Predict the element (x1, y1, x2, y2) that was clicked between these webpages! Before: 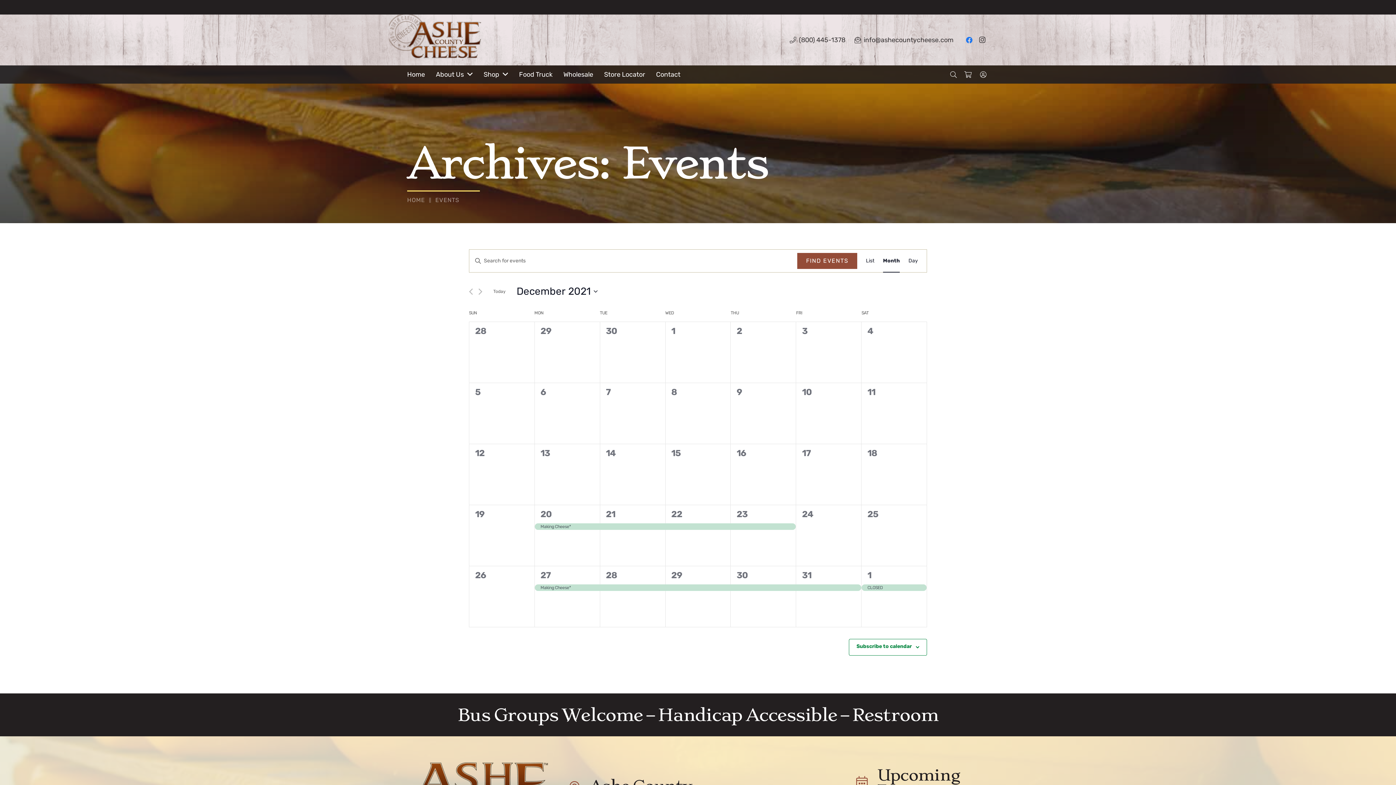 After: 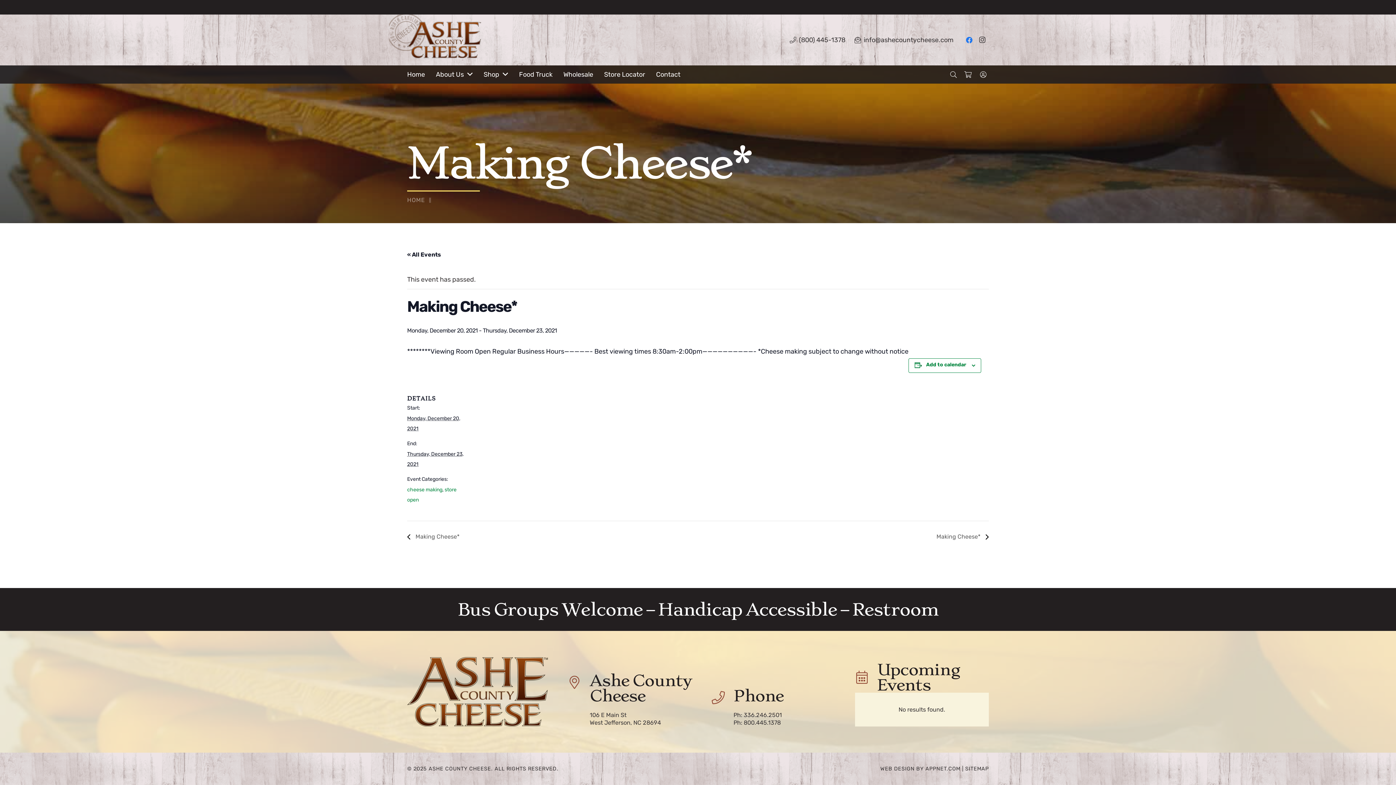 Action: label: Making Cheese* bbox: (600, 523, 665, 530)